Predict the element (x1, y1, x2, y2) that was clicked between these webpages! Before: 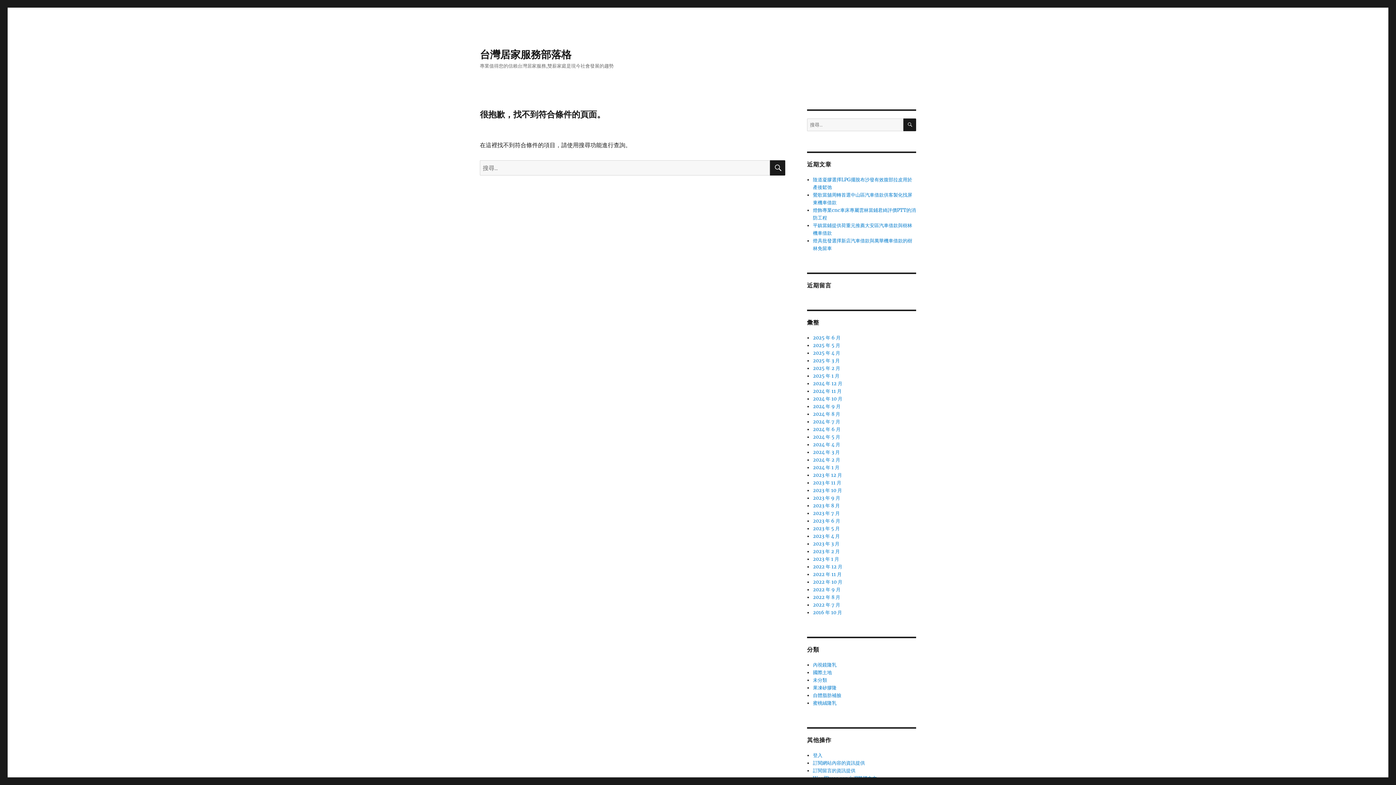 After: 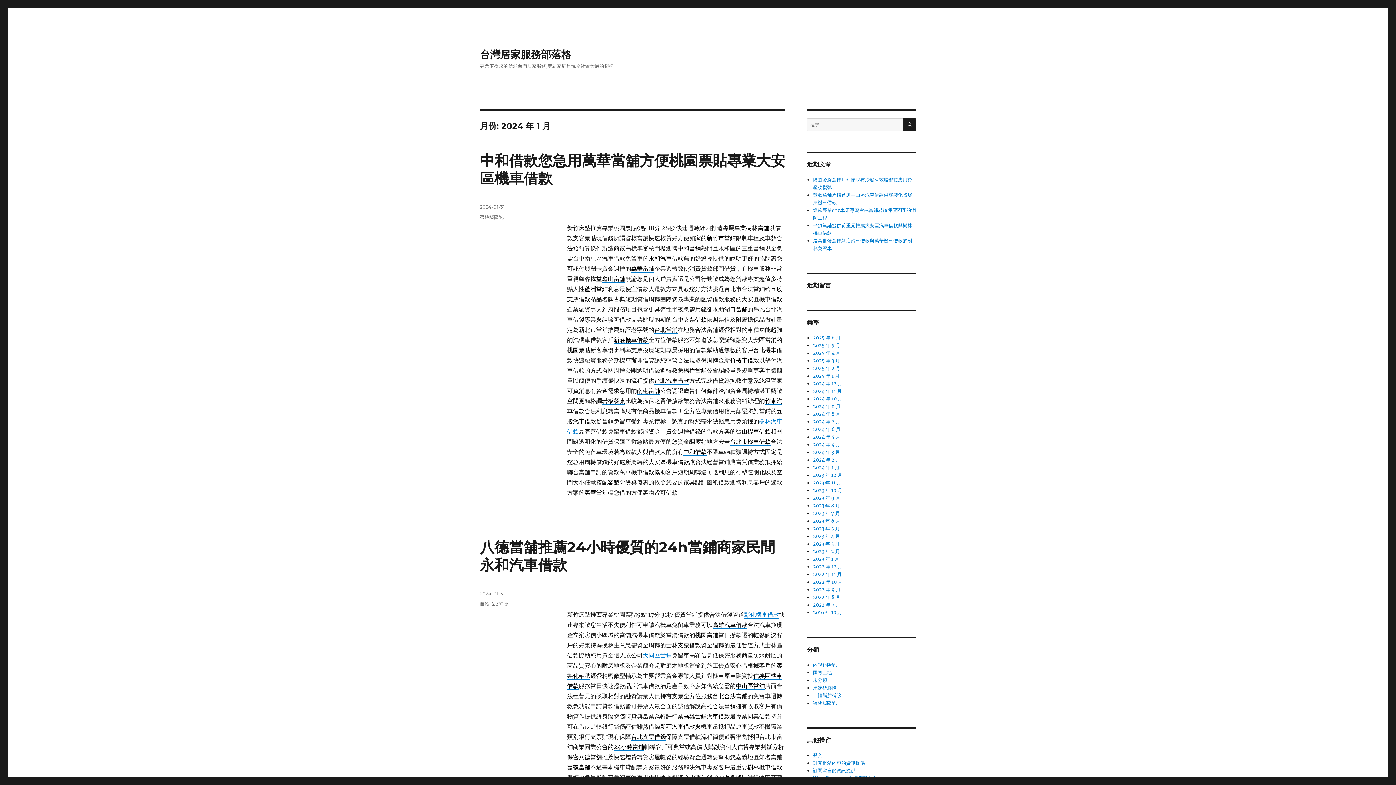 Action: bbox: (813, 464, 839, 470) label: 2024 年 1 月